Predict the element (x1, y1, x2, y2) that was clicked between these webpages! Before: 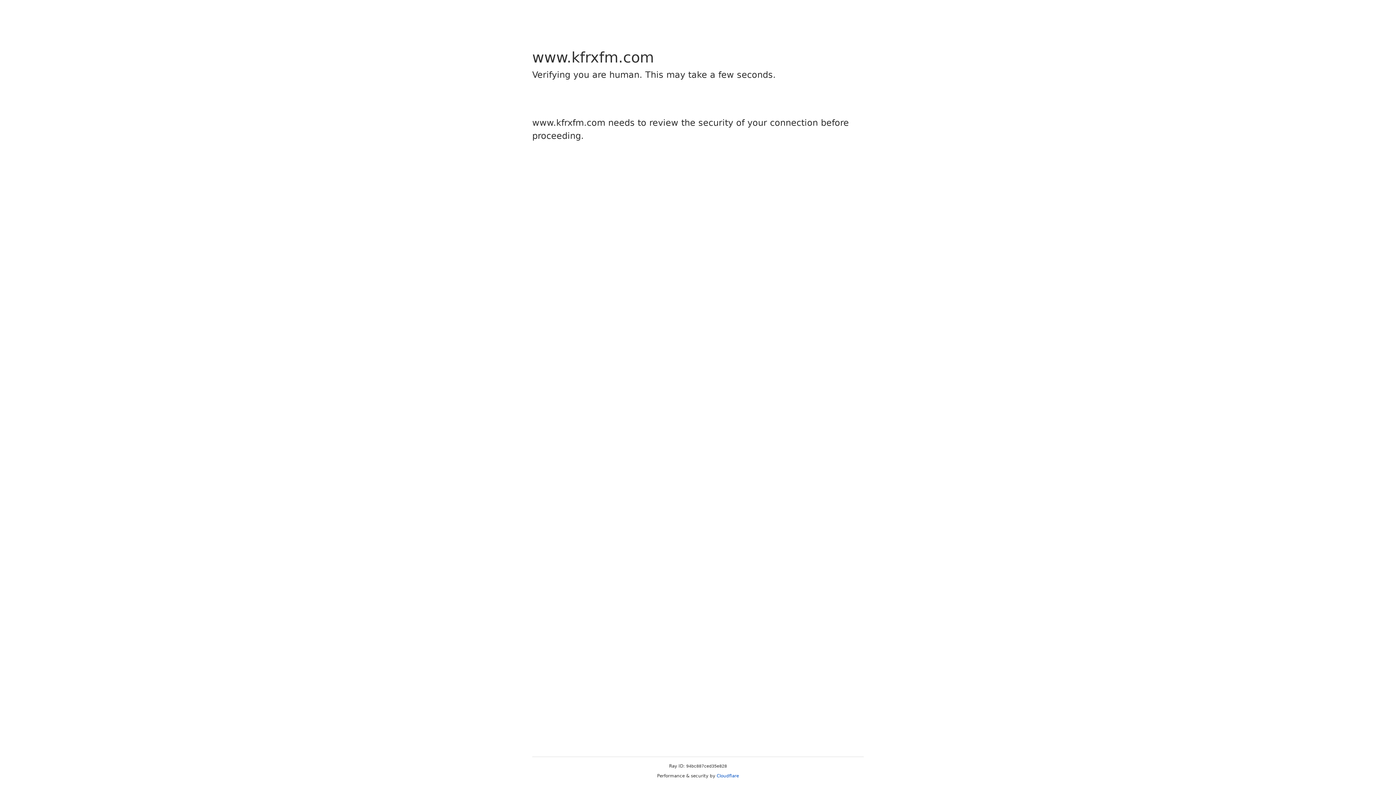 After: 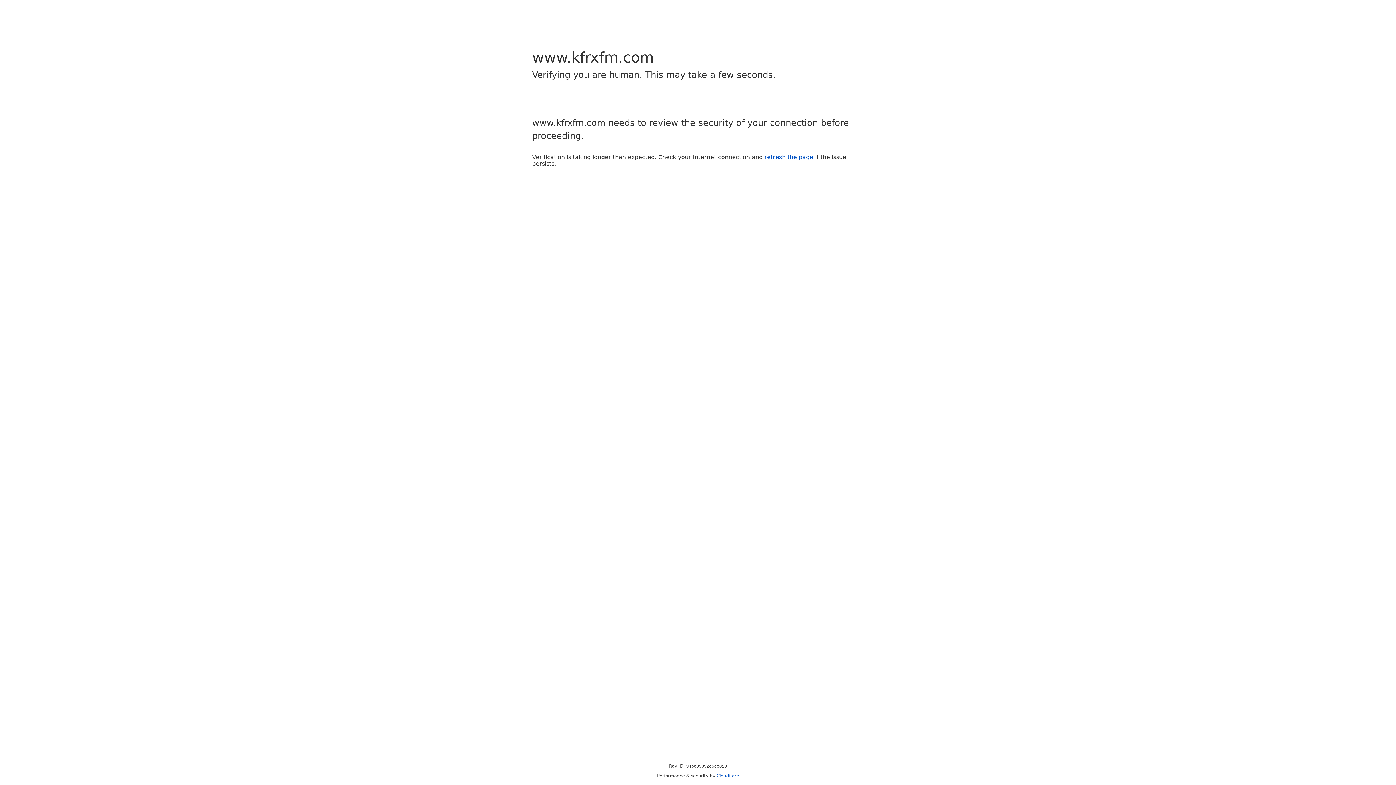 Action: label: Cloudflare bbox: (716, 773, 739, 778)